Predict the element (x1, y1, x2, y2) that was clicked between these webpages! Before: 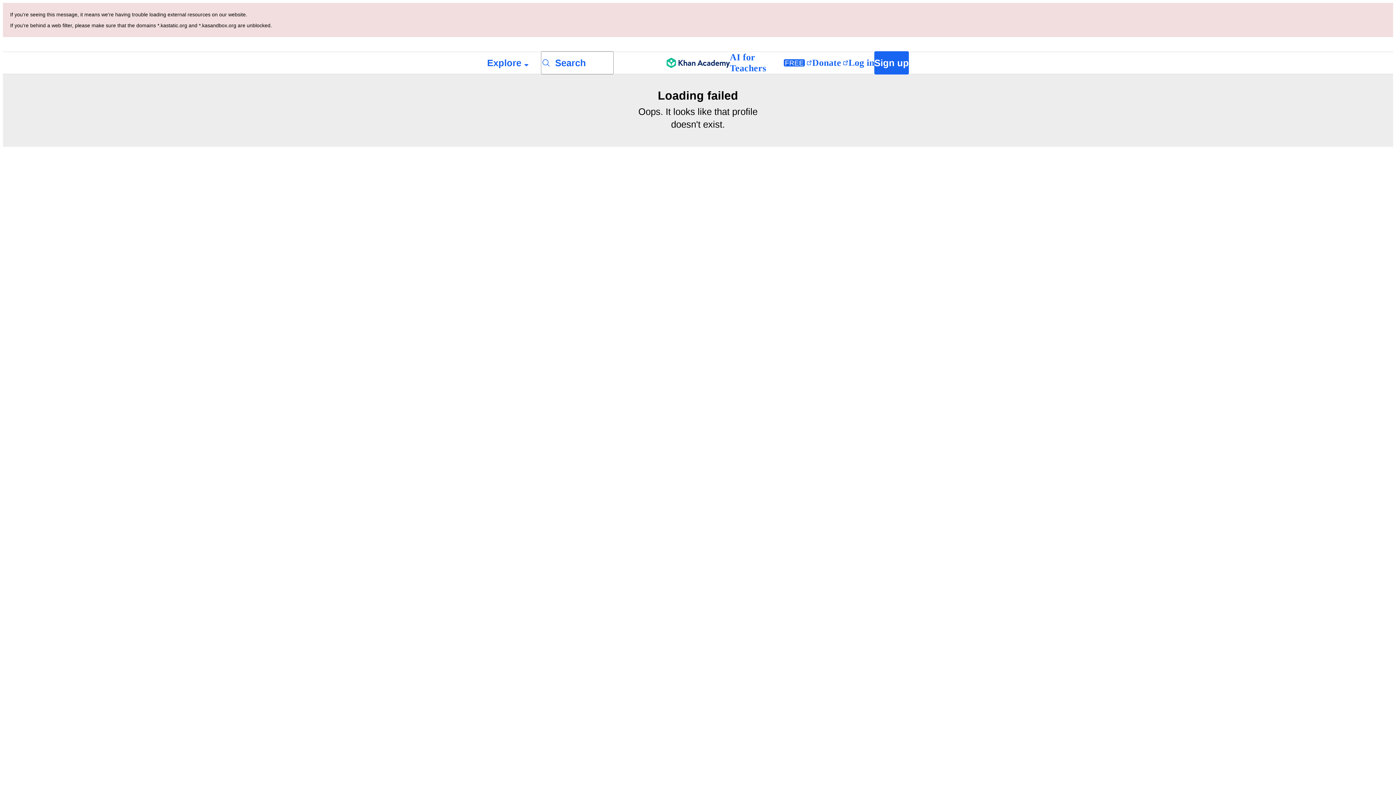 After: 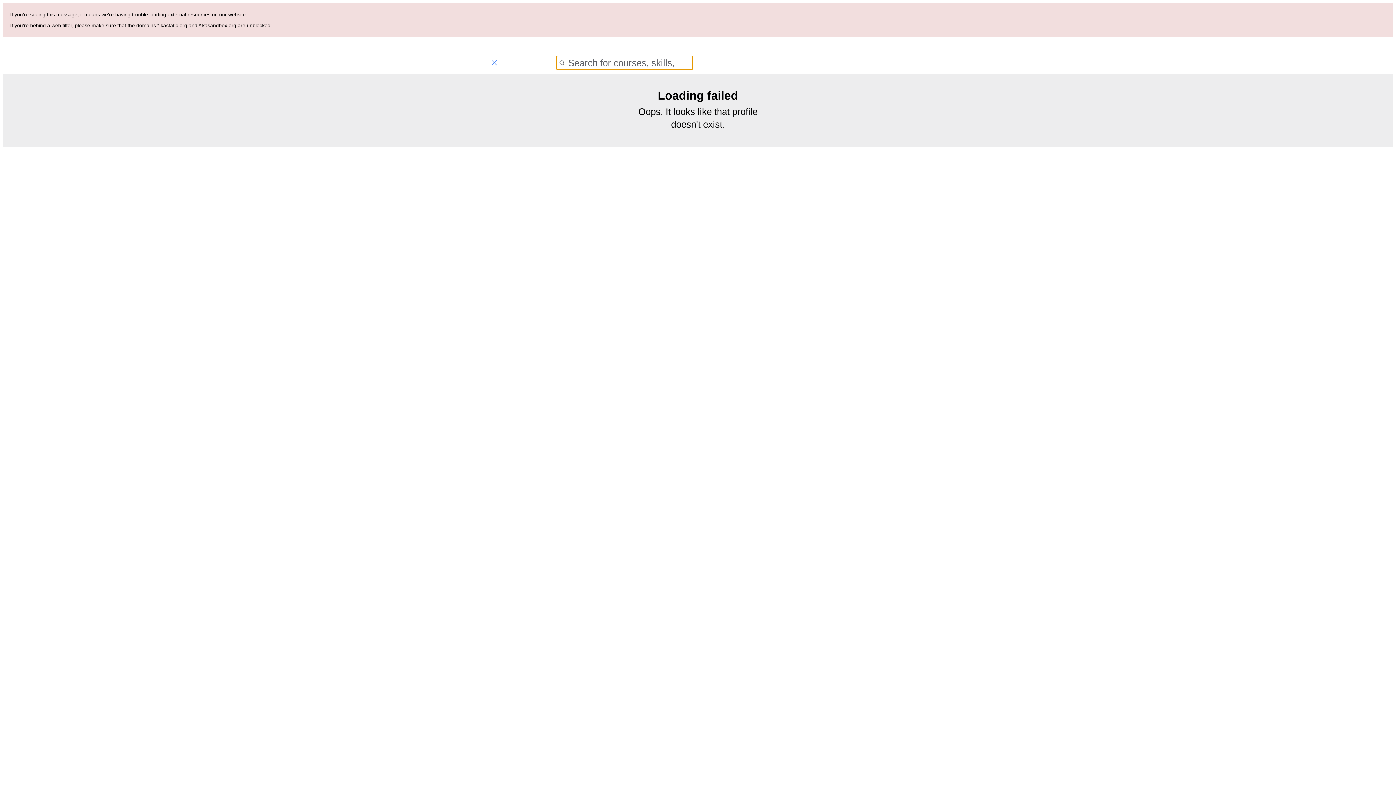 Action: label: Search for courses, skills, and videos bbox: (541, 51, 613, 74)